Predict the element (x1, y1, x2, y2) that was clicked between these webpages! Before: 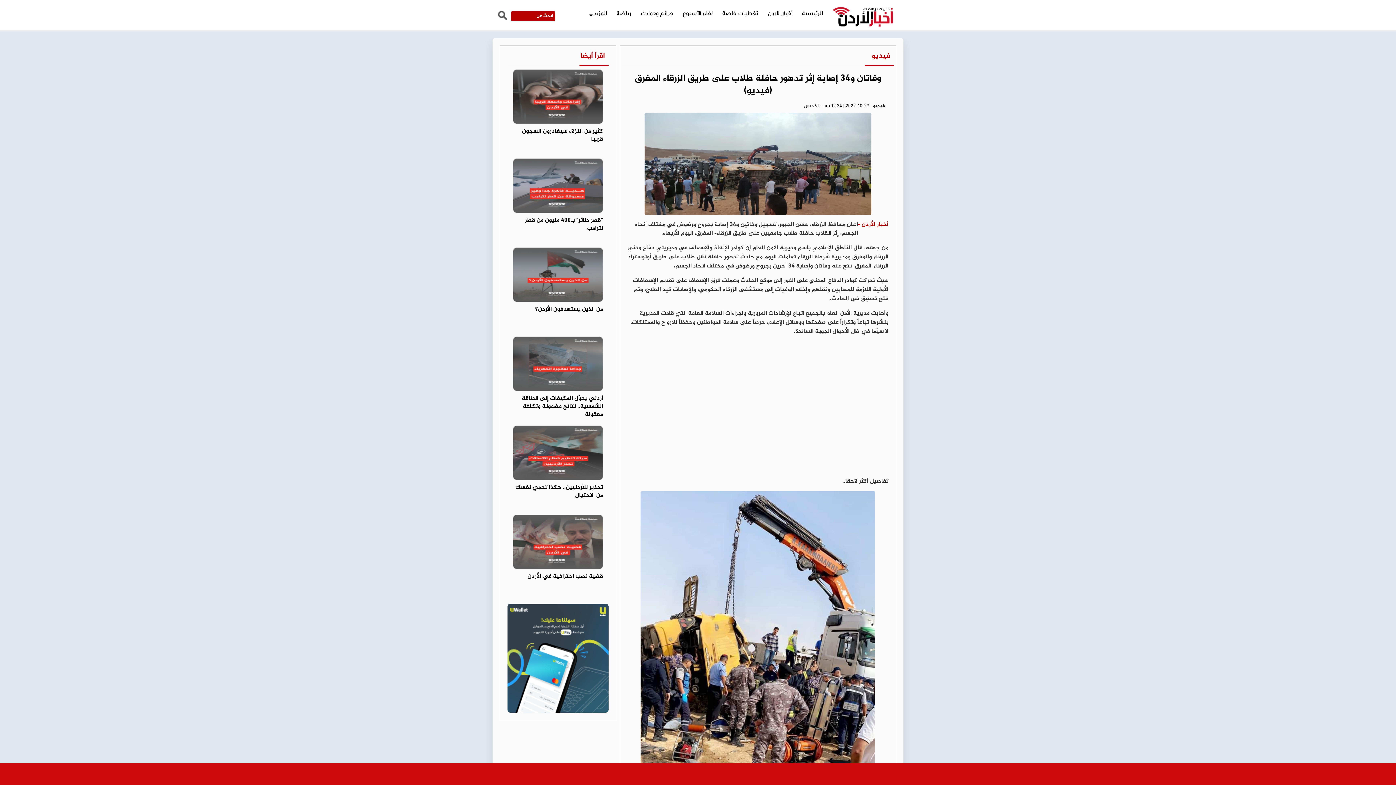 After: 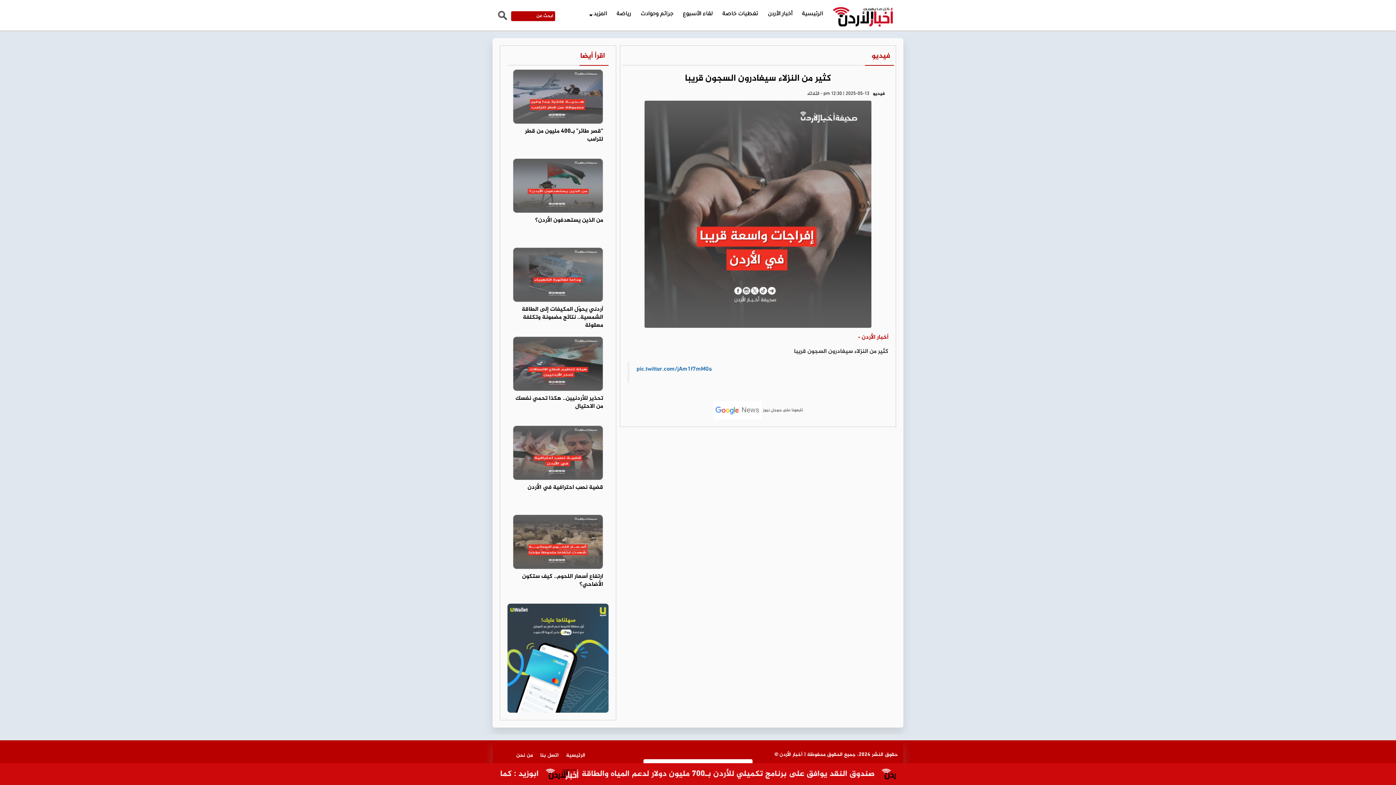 Action: bbox: (513, 95, 603, 100)